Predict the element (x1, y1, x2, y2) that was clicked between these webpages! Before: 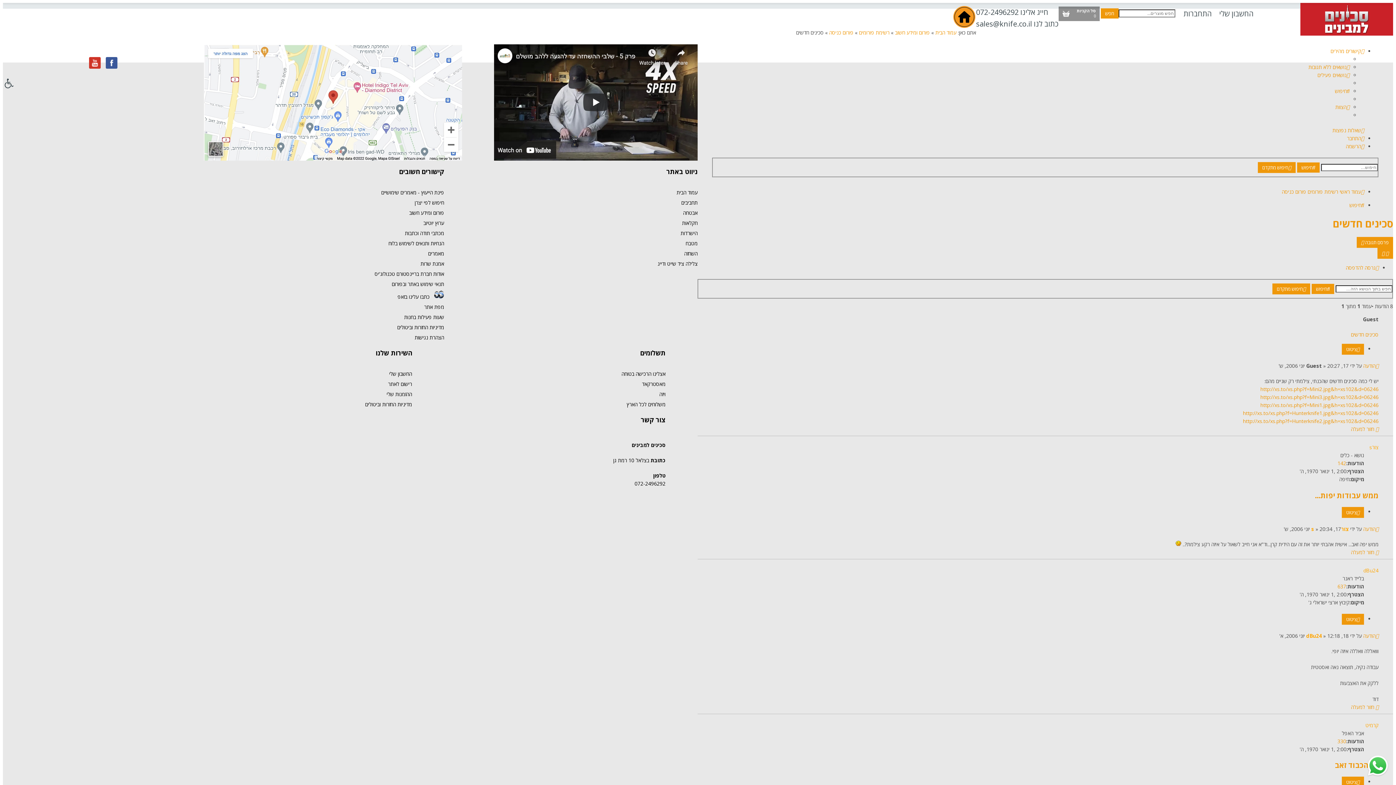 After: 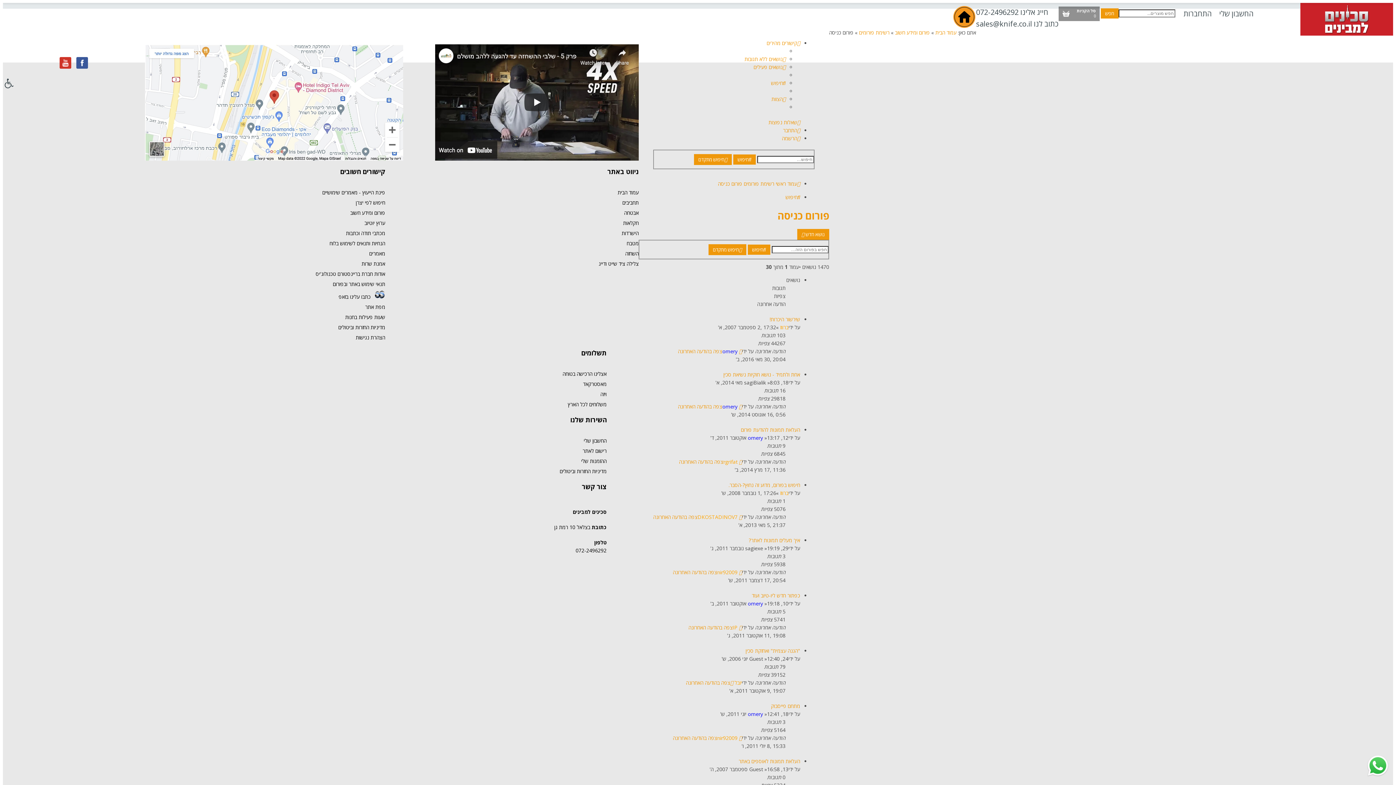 Action: label: פורום כניסה bbox: (1282, 188, 1306, 195)